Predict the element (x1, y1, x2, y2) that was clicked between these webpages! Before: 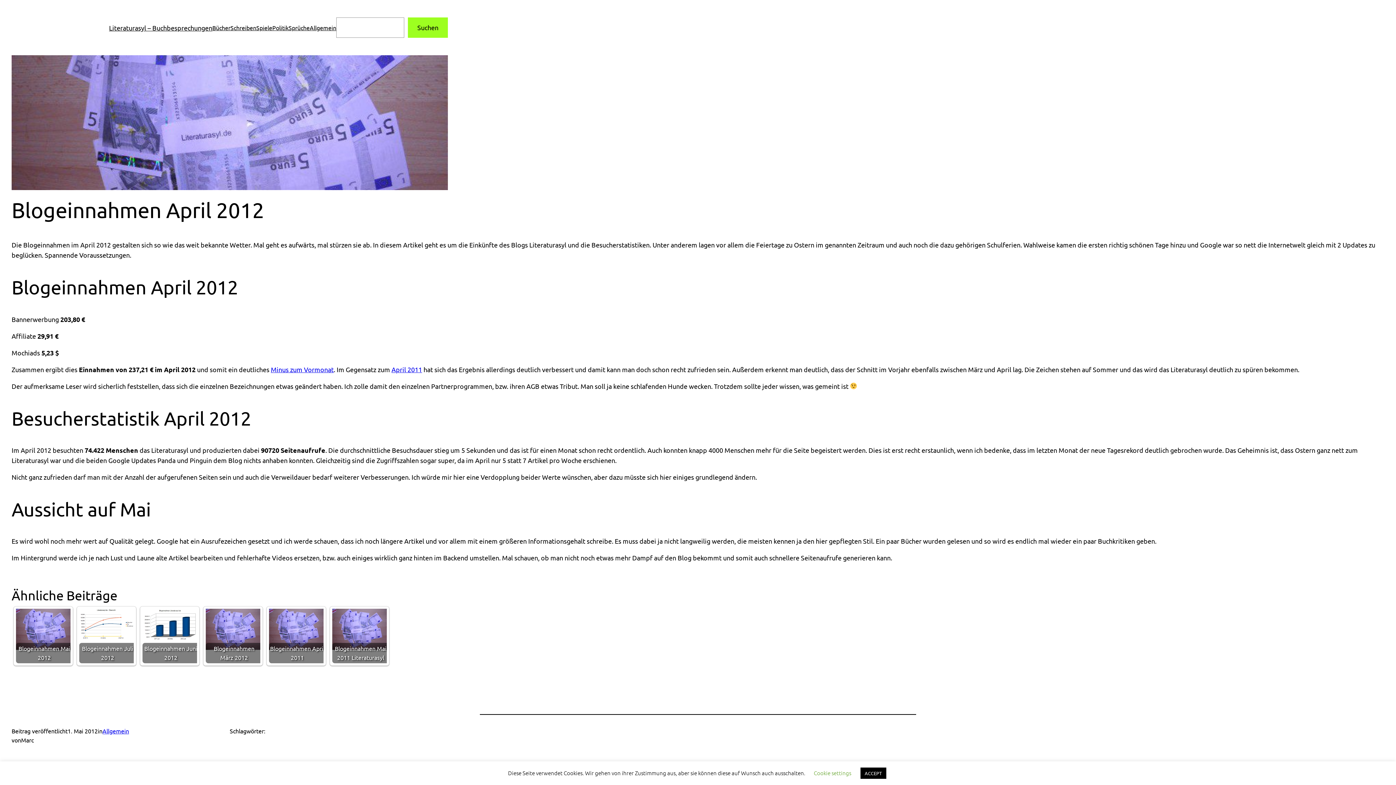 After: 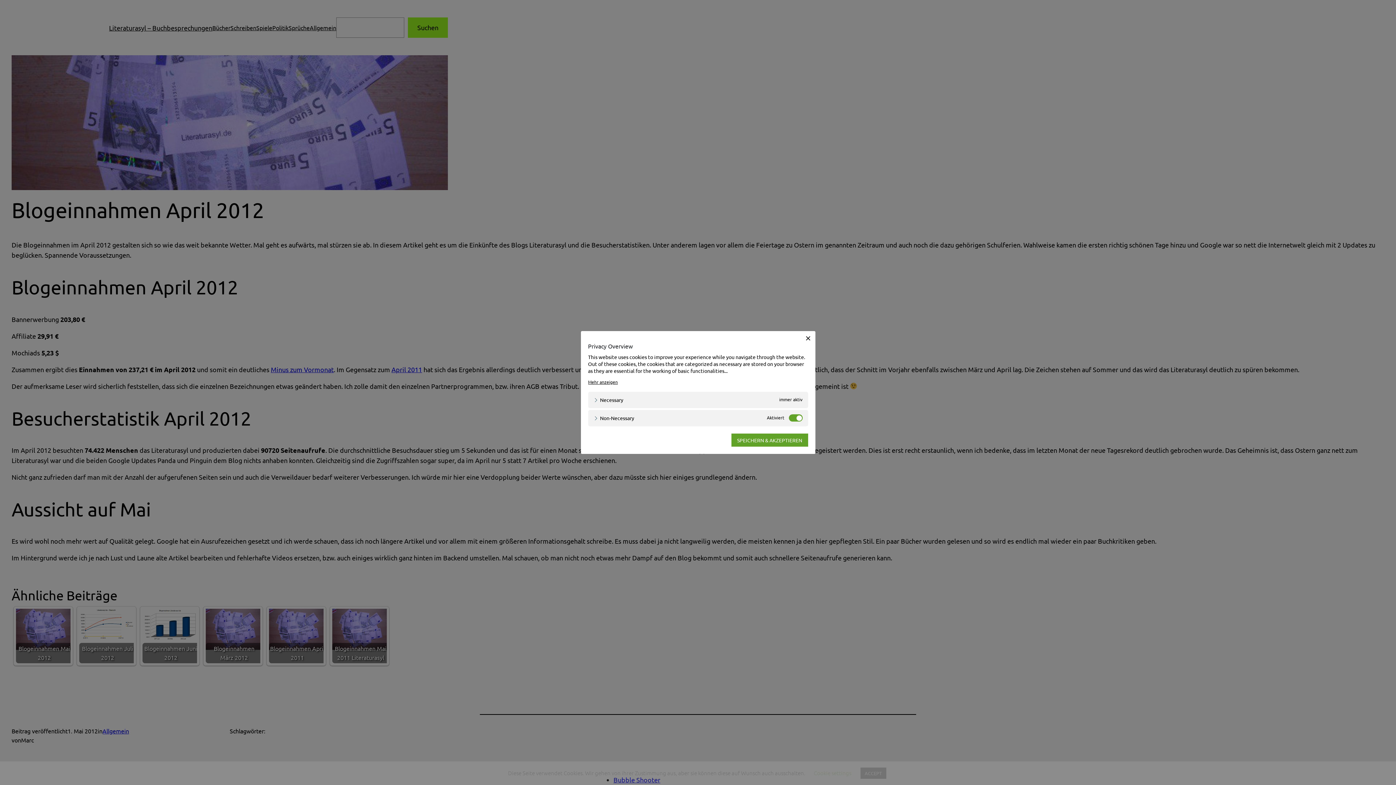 Action: label: Cookie settings bbox: (814, 769, 851, 777)